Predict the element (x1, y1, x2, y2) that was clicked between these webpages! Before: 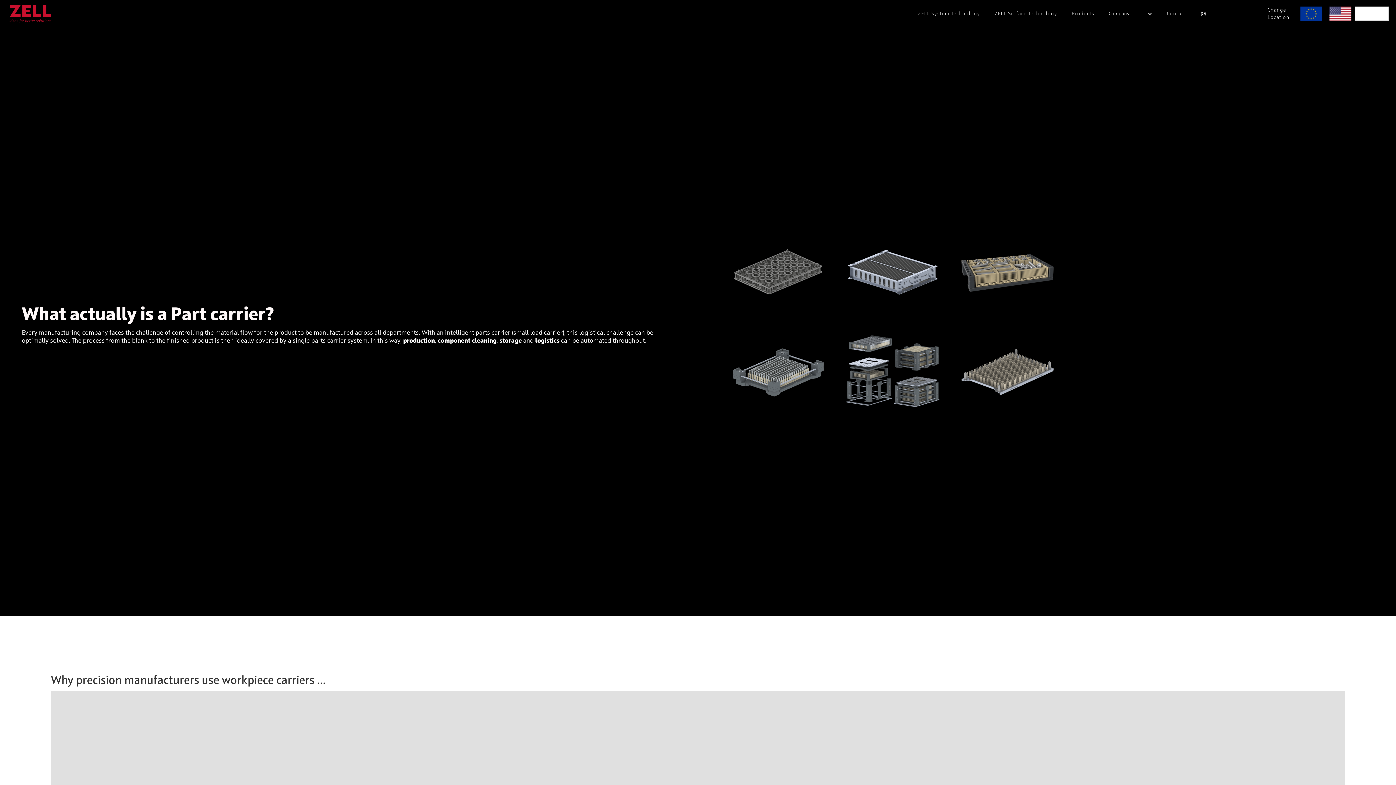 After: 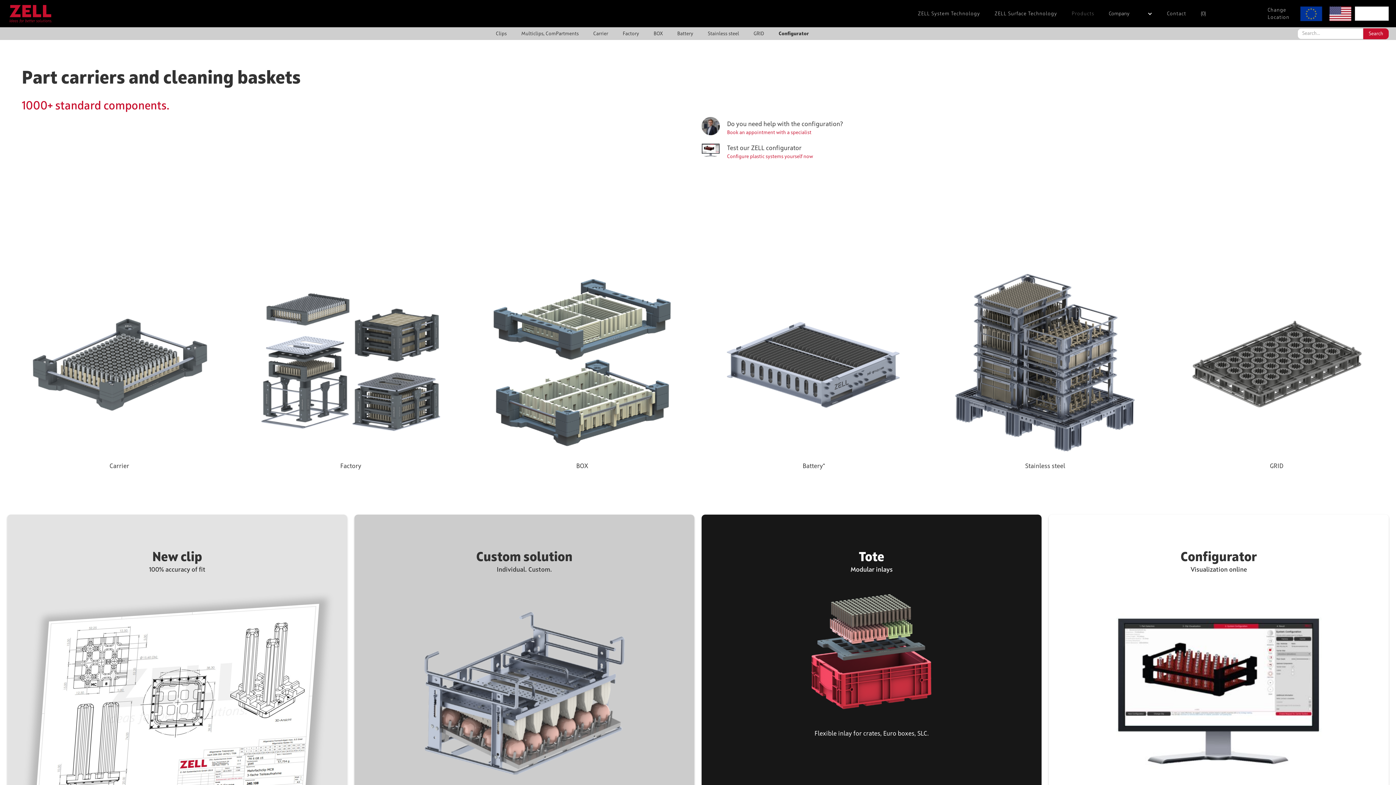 Action: label: Products bbox: (1064, 0, 1101, 27)